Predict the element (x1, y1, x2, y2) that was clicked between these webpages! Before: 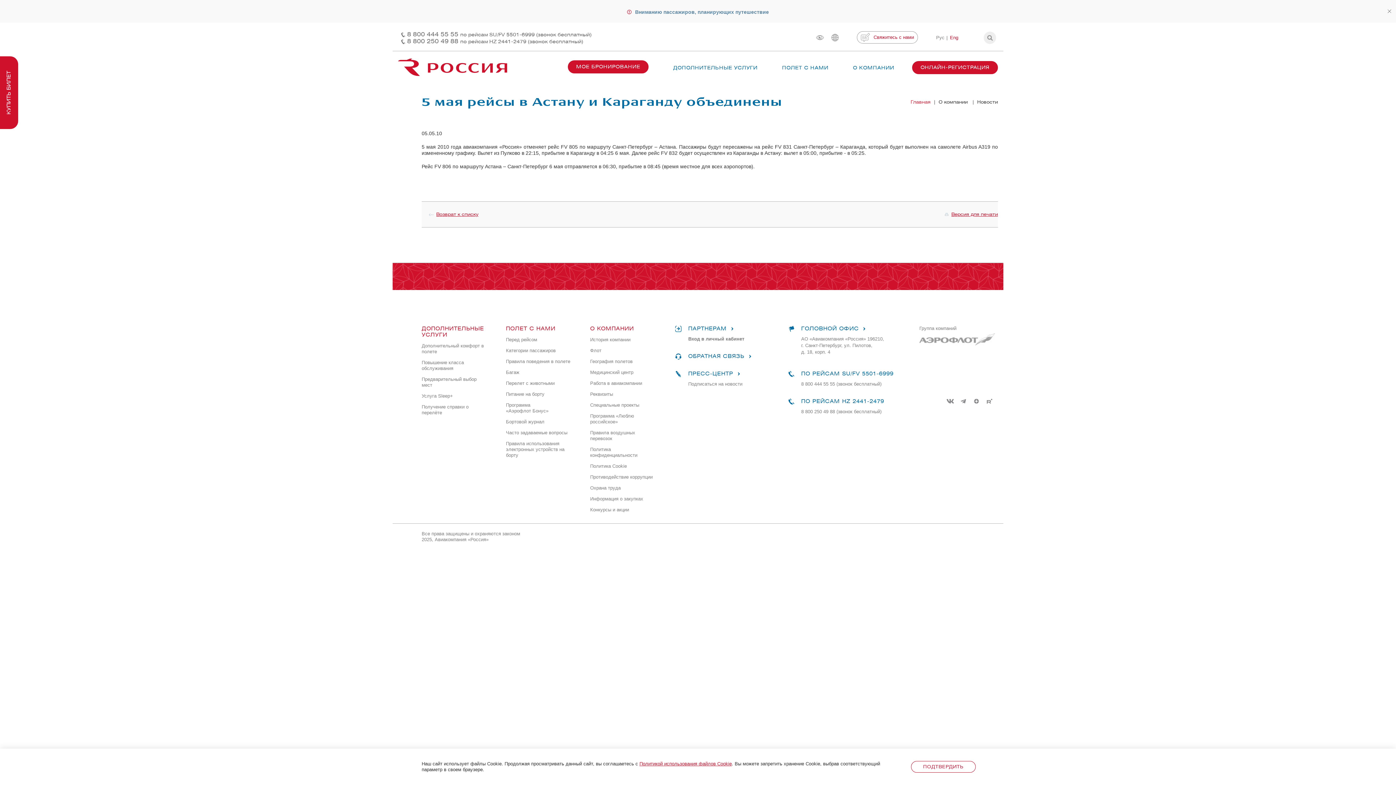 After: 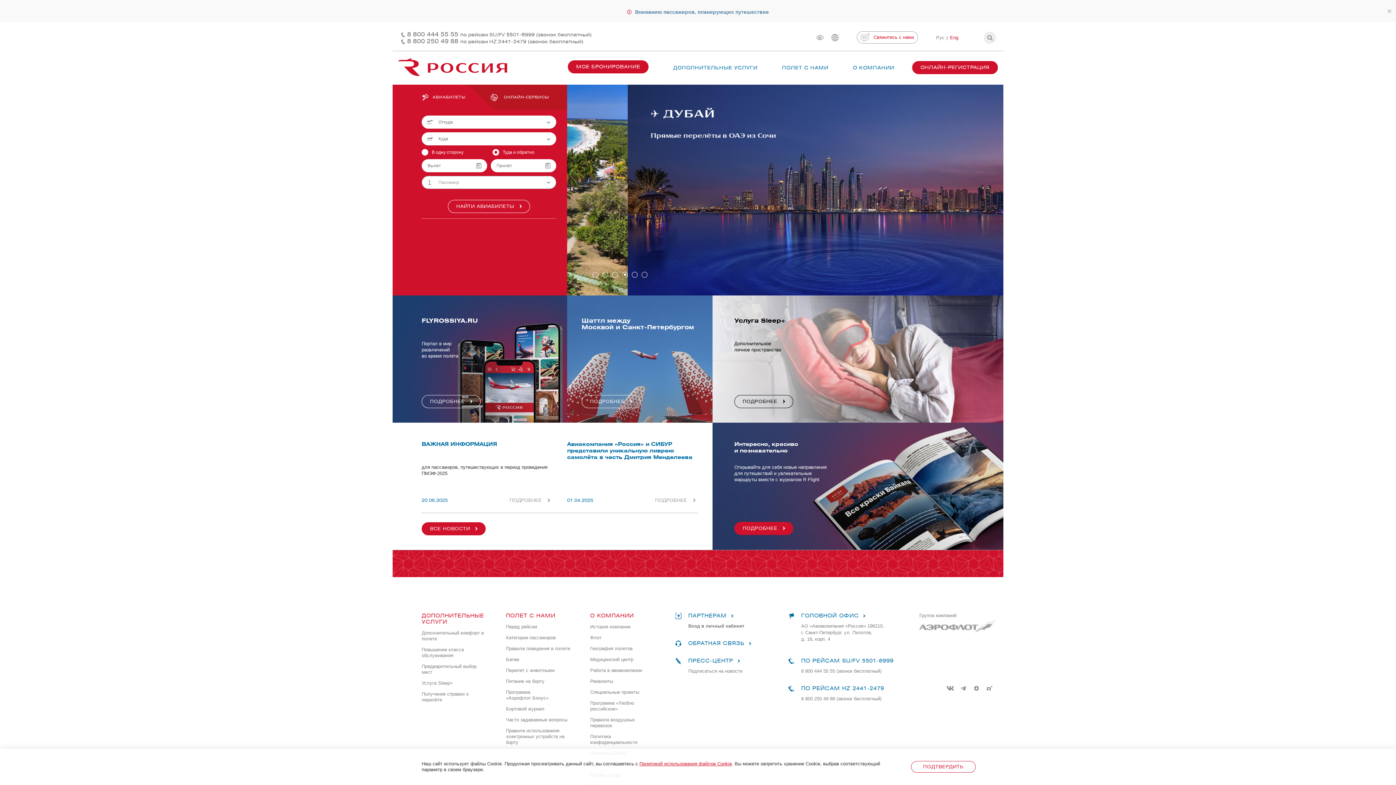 Action: bbox: (398, 71, 507, 76)